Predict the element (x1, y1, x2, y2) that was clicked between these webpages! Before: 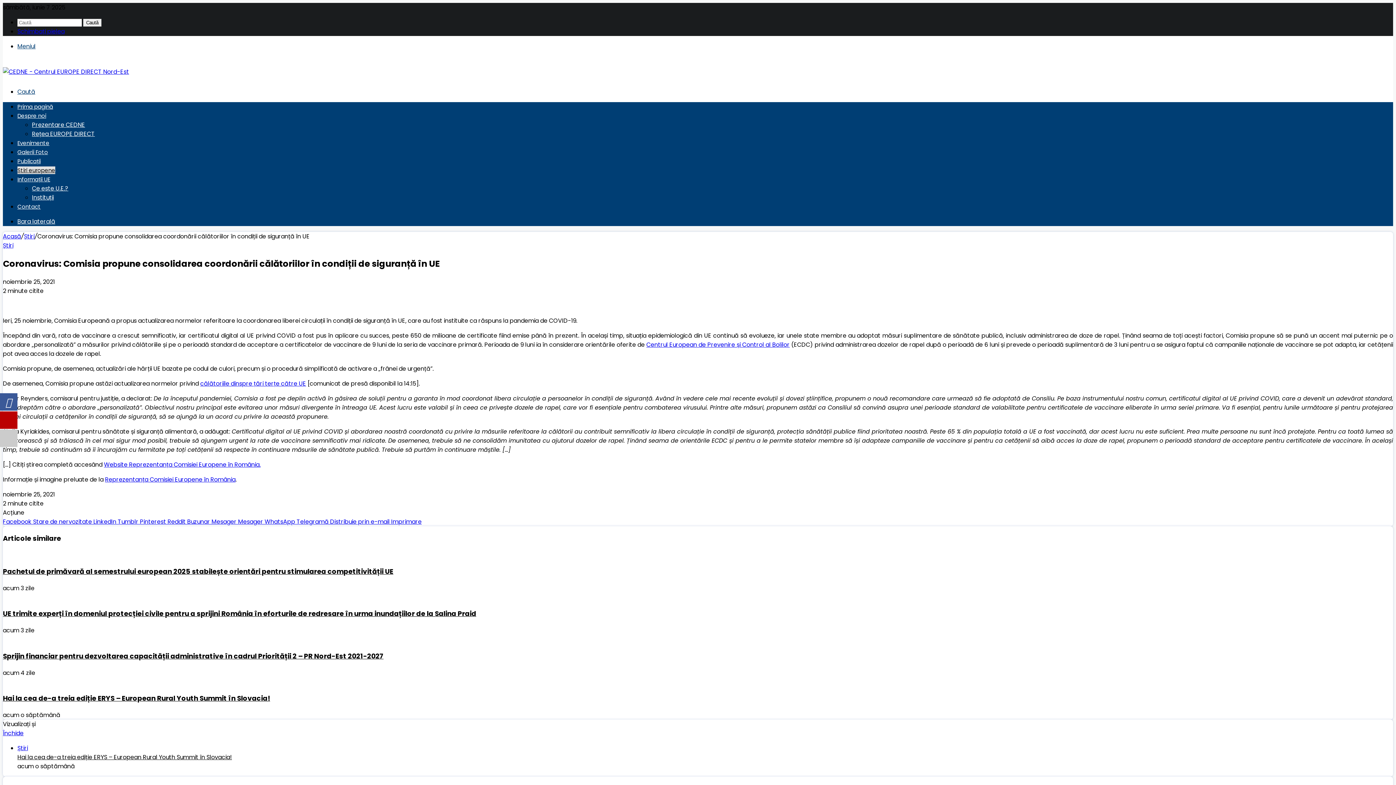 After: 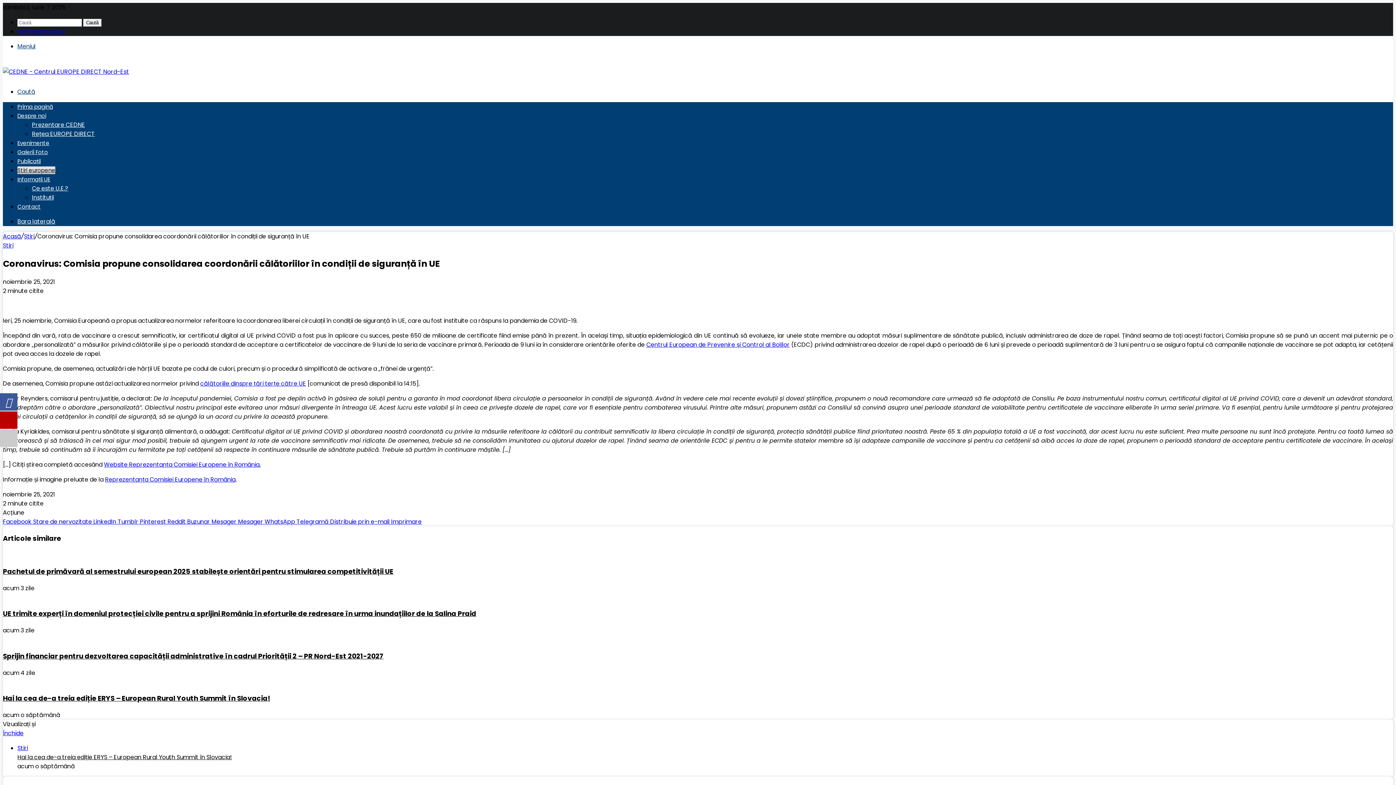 Action: label: WhatsApp  bbox: (264, 517, 296, 526)